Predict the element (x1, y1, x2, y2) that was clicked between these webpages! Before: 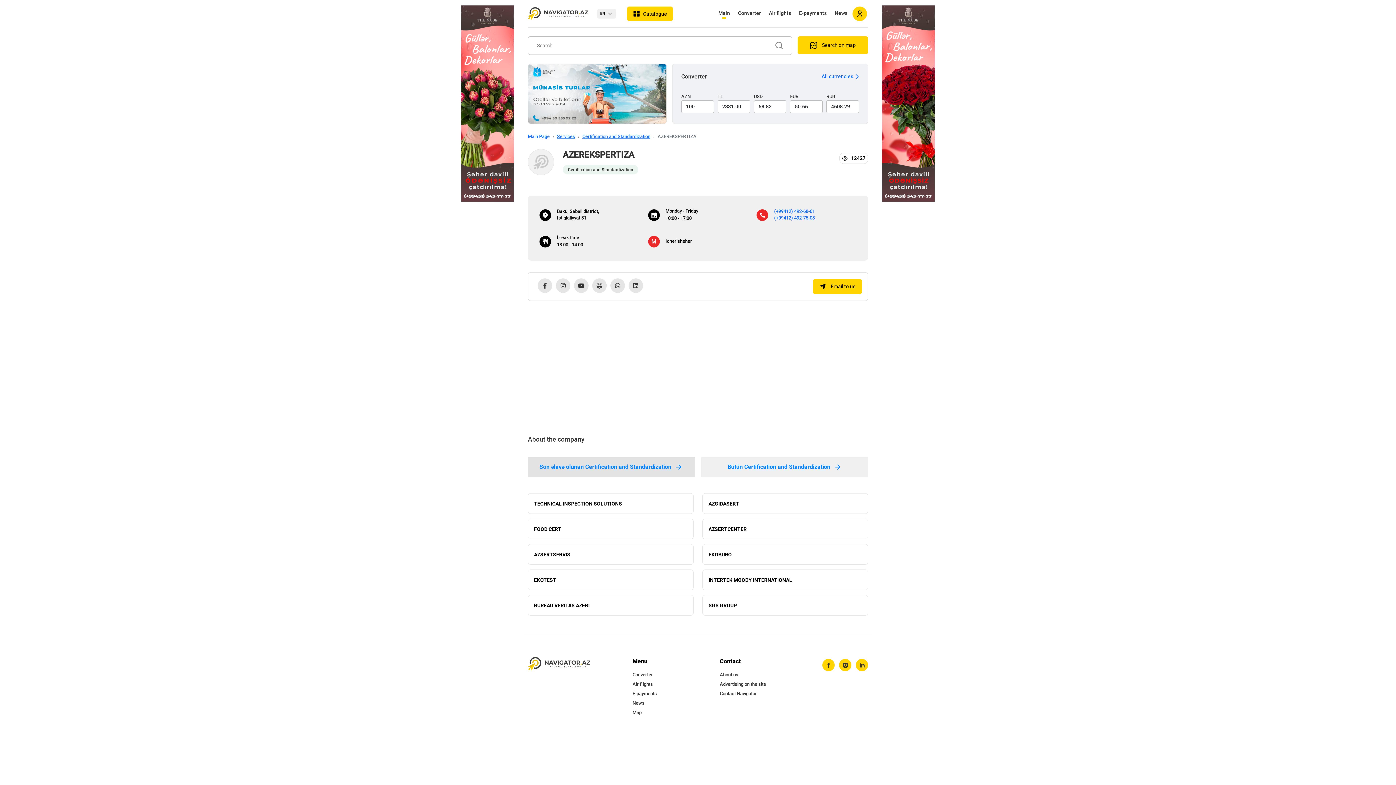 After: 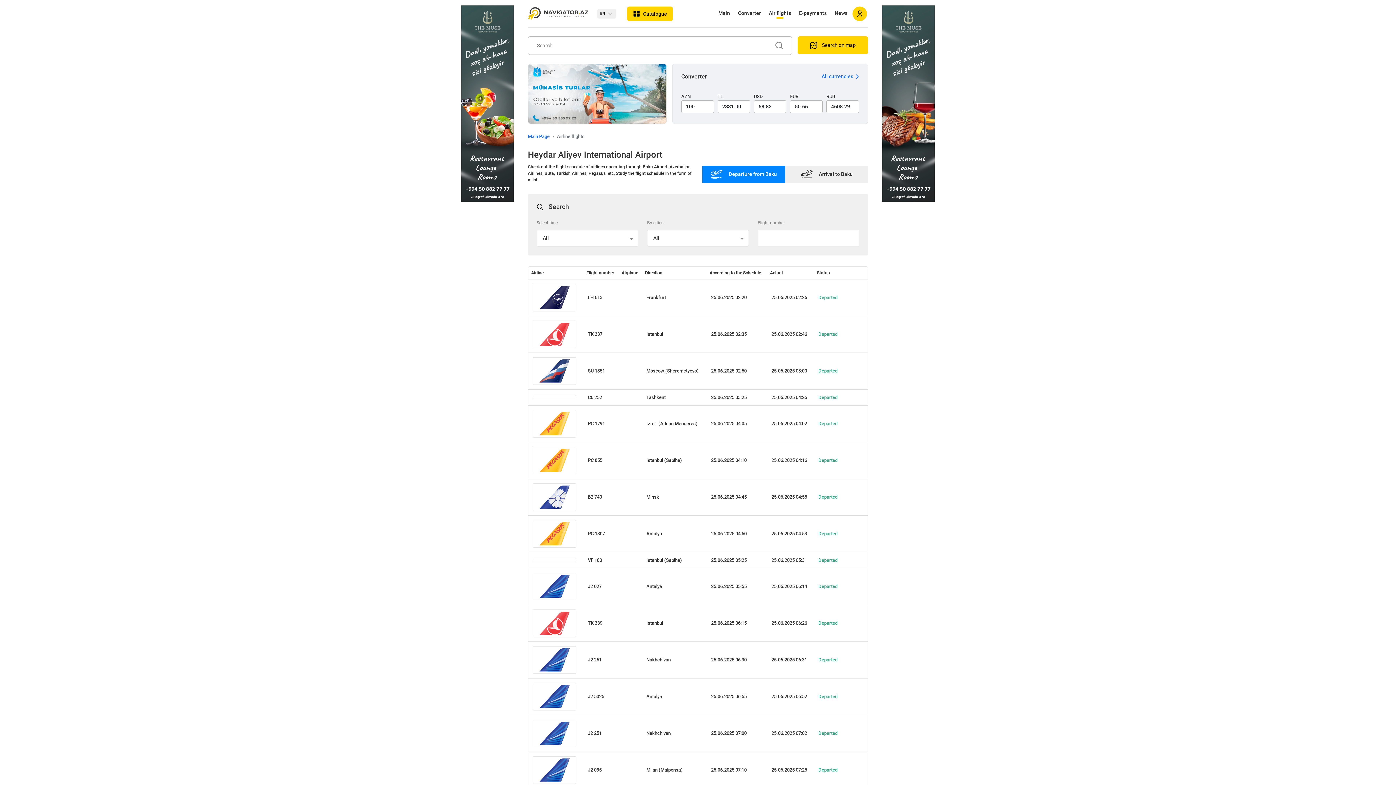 Action: bbox: (766, 6, 794, 21) label: Air flights